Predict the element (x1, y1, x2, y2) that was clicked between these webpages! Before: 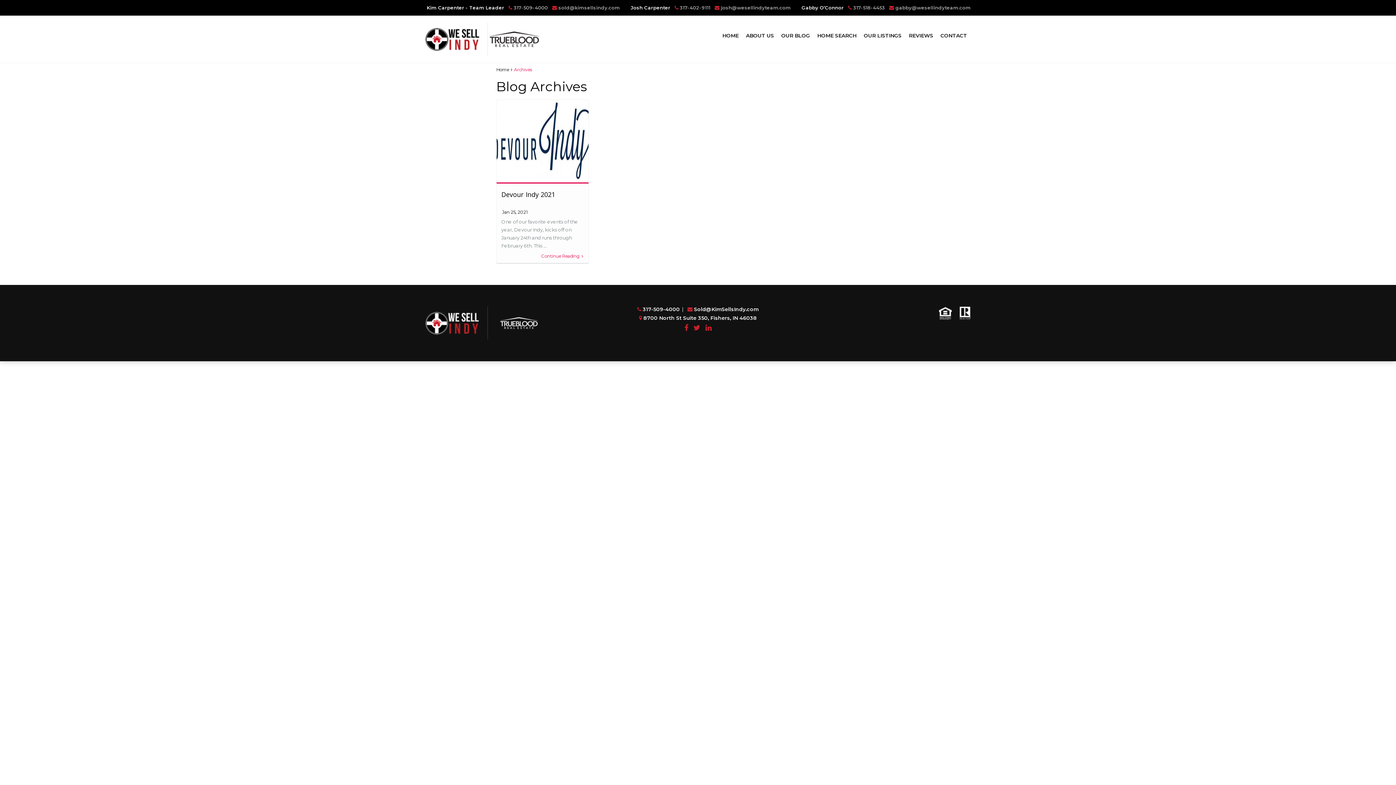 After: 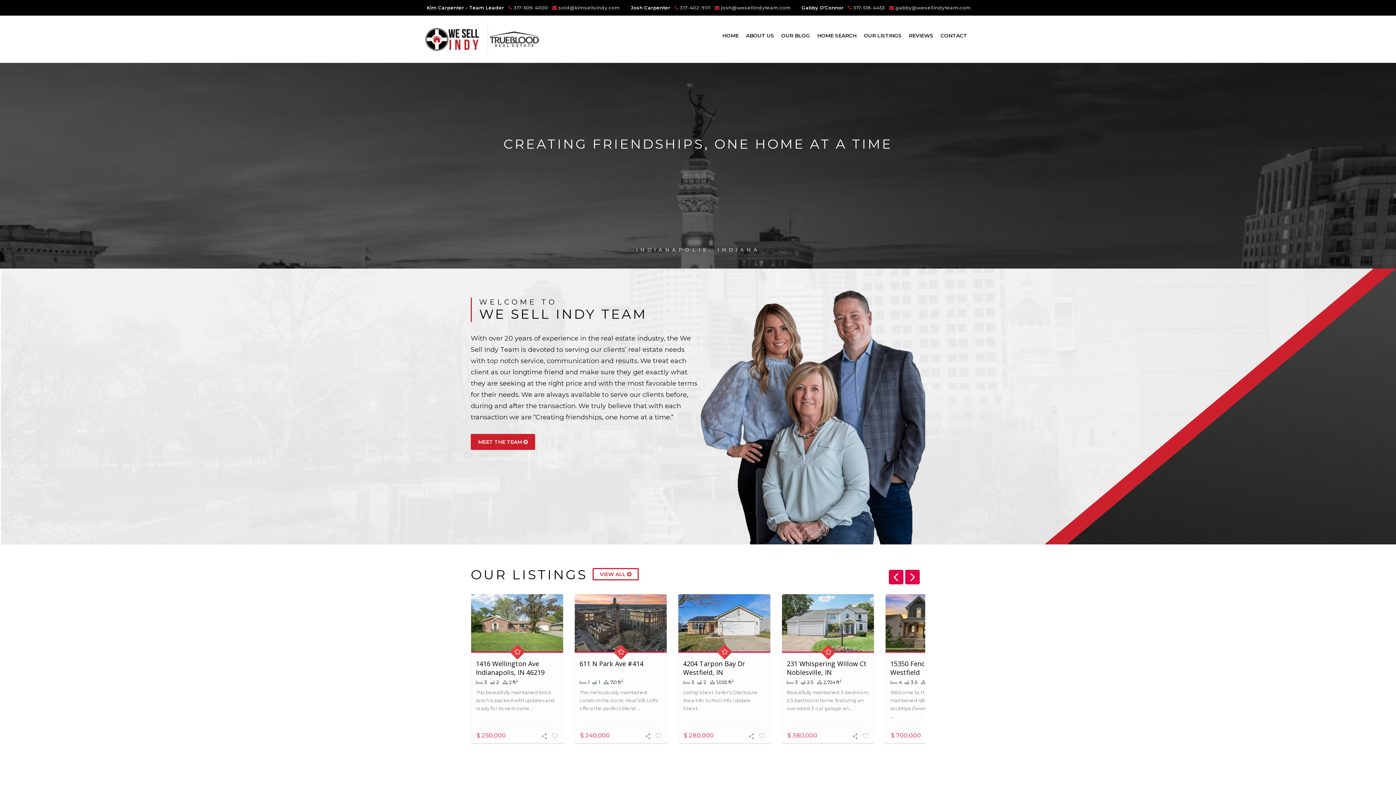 Action: label: Home bbox: (496, 66, 509, 72)